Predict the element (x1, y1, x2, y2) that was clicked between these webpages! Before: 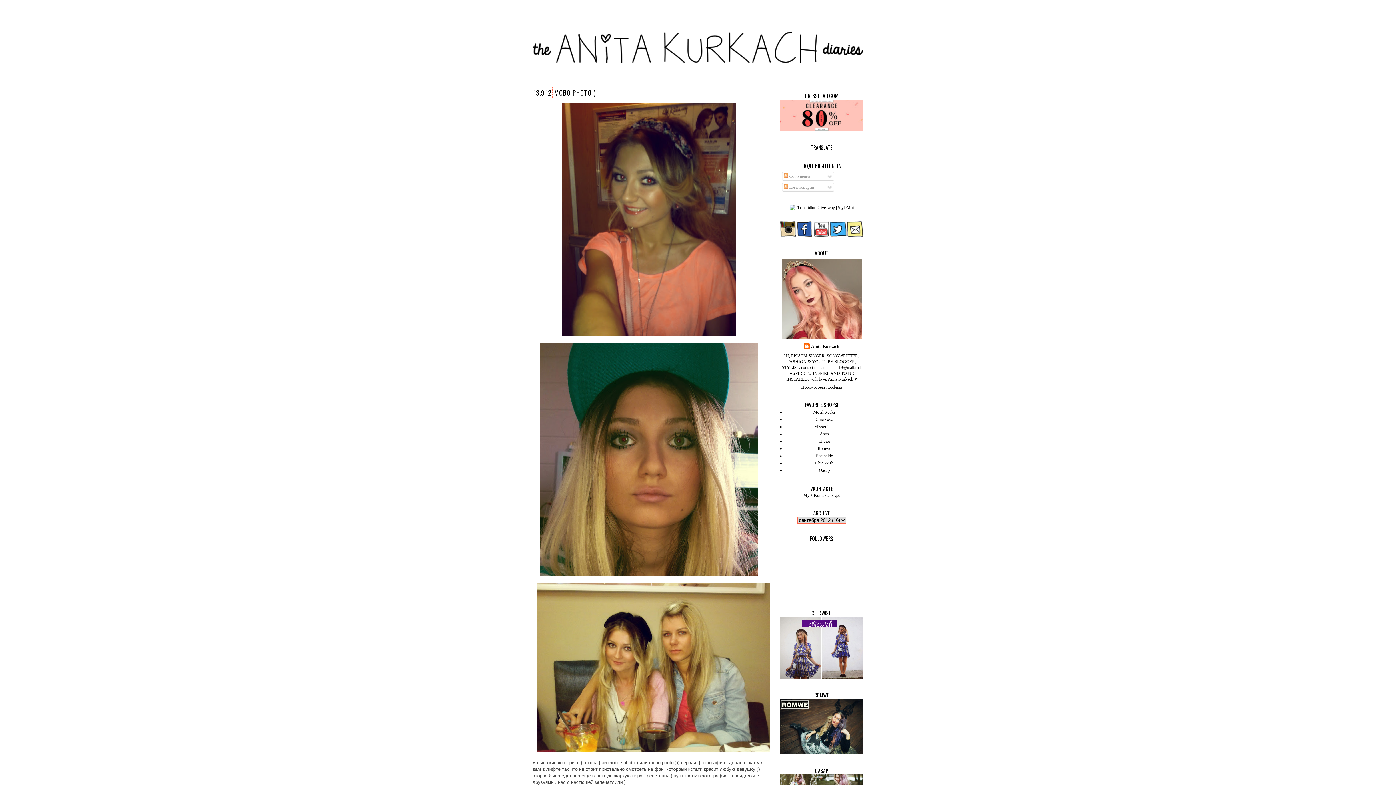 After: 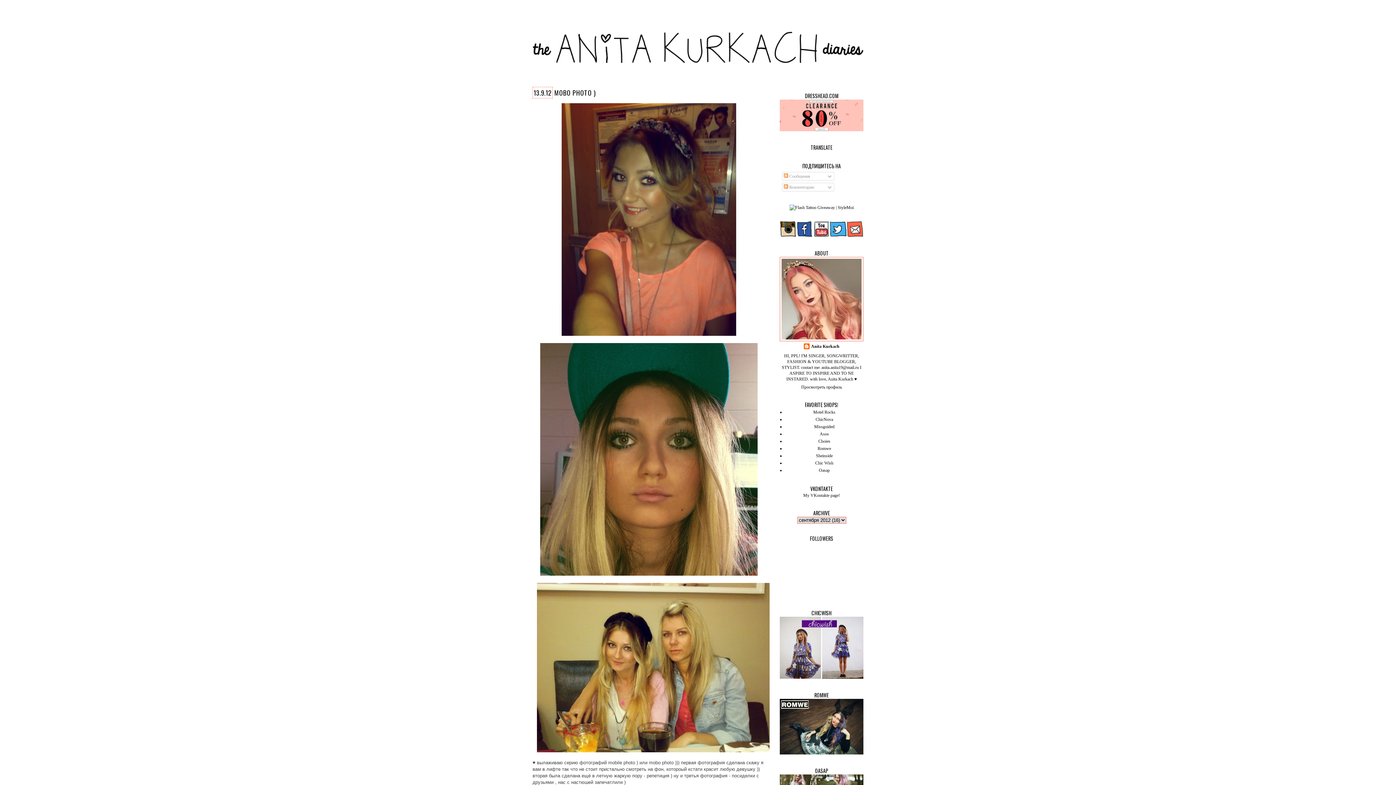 Action: bbox: (846, 233, 863, 238)